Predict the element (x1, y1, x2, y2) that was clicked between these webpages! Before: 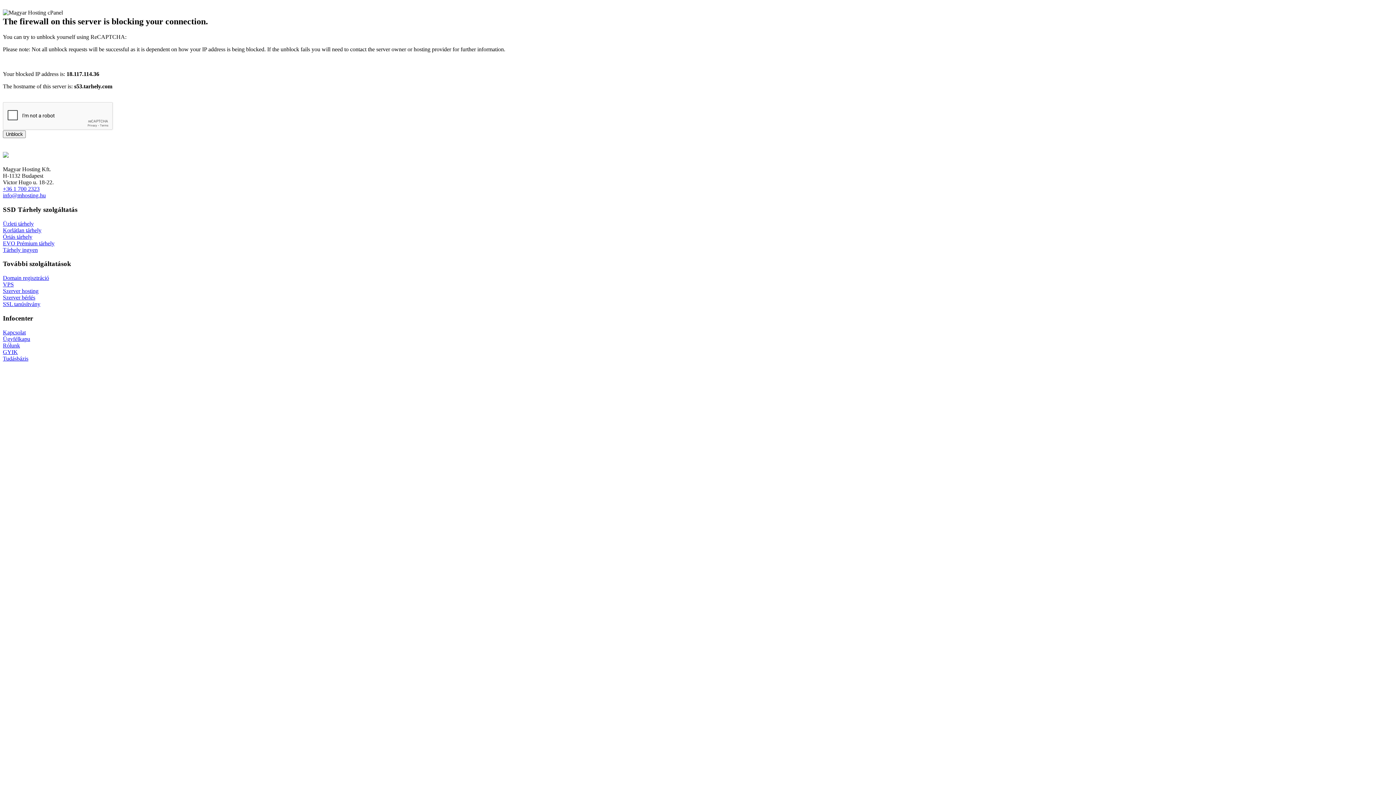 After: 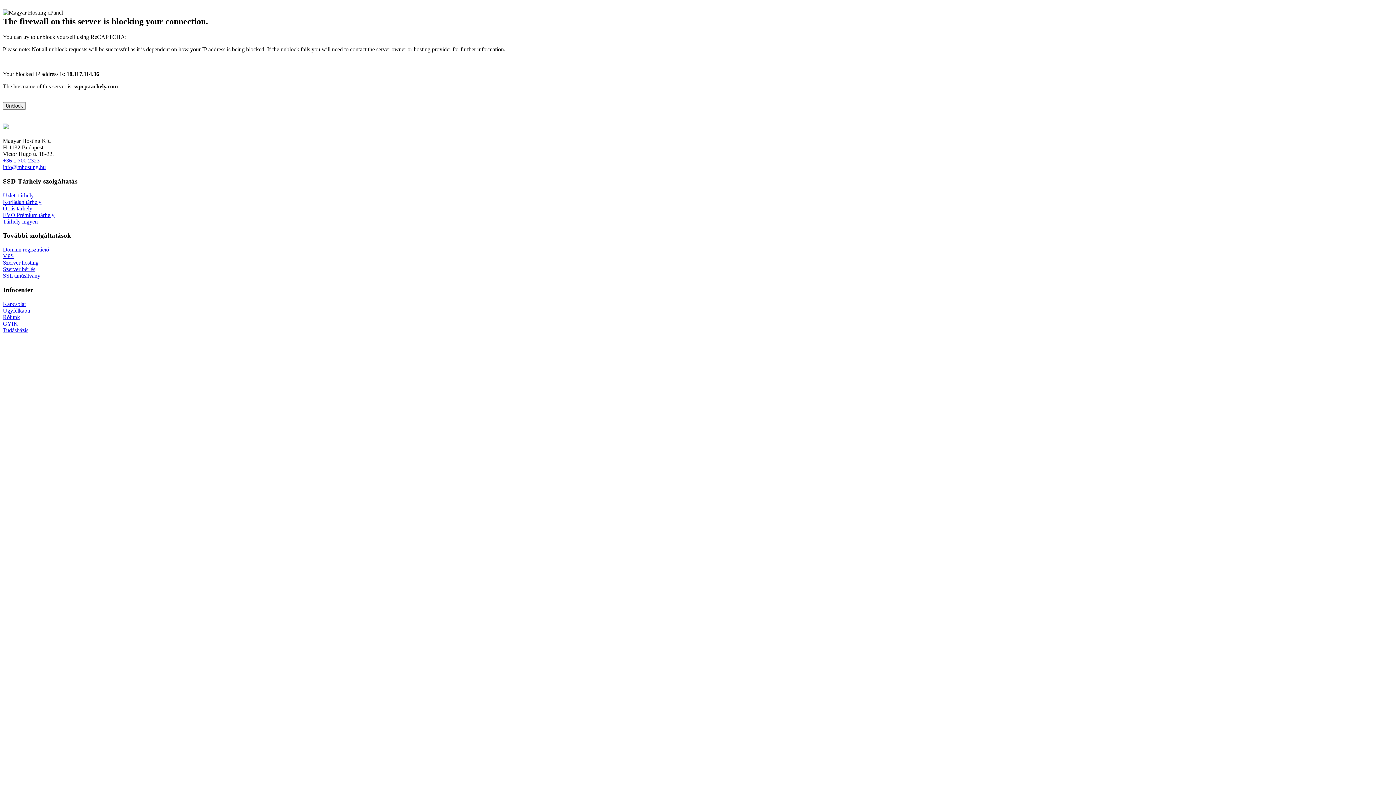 Action: bbox: (2, 301, 40, 307) label: SSL tanúsítvány